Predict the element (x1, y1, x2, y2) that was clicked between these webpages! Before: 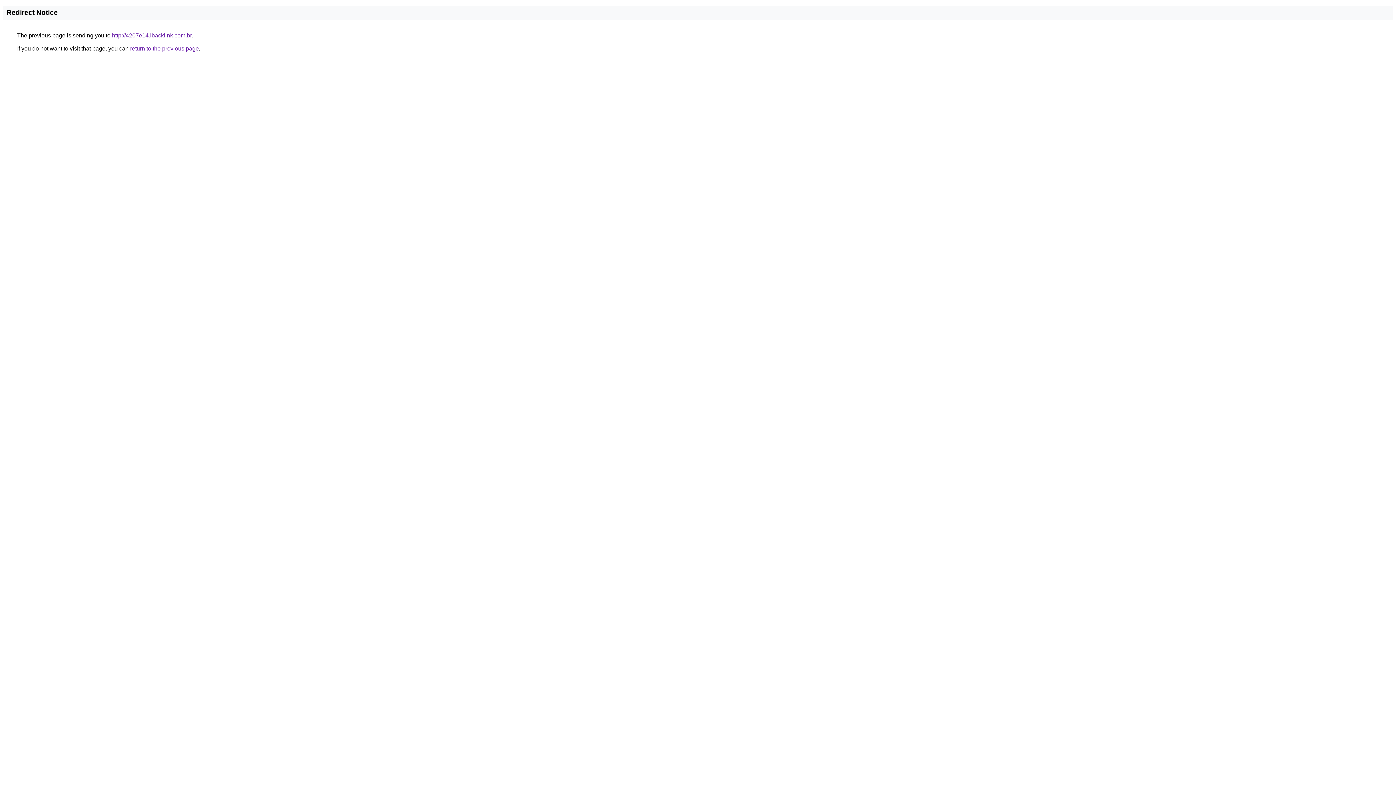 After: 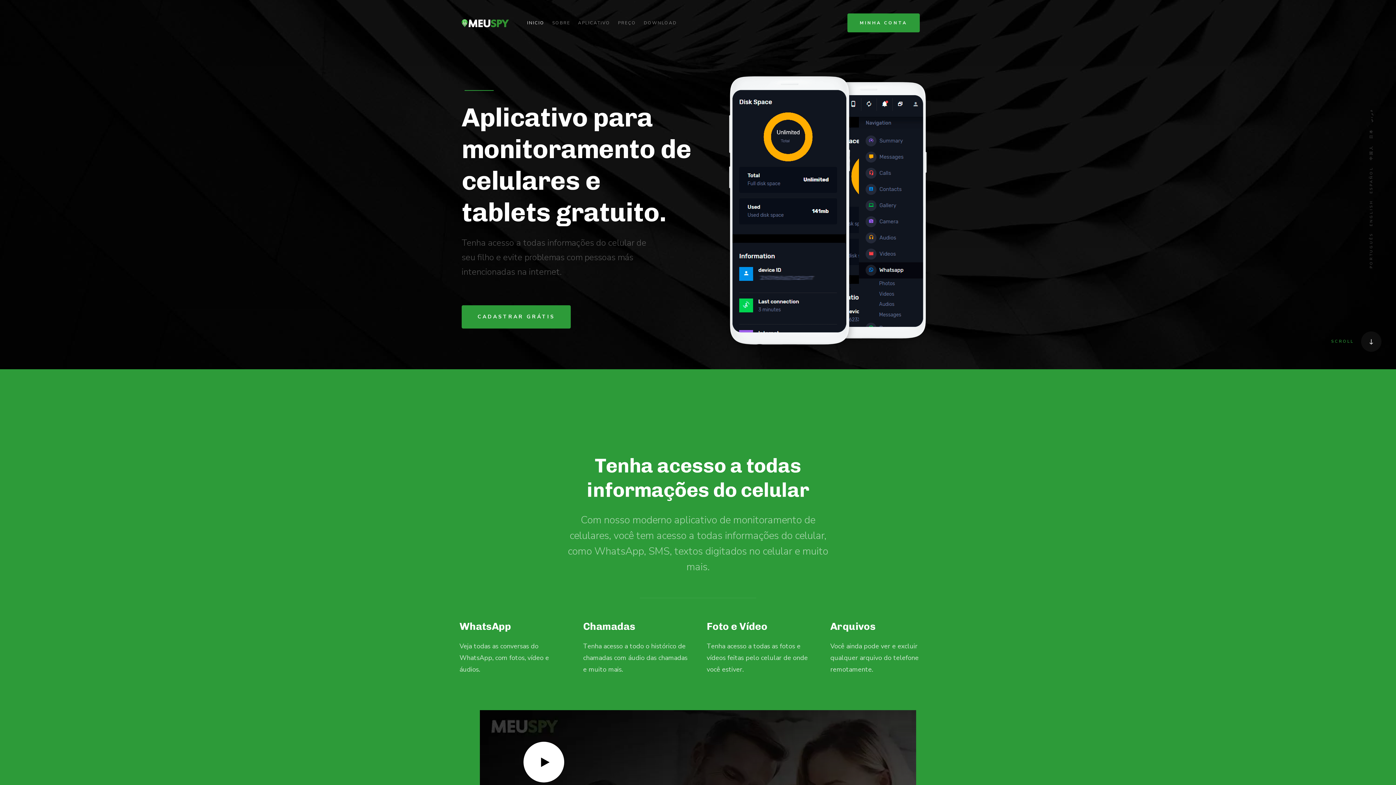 Action: label: http://4207e14.ibacklink.com.br bbox: (112, 32, 191, 38)